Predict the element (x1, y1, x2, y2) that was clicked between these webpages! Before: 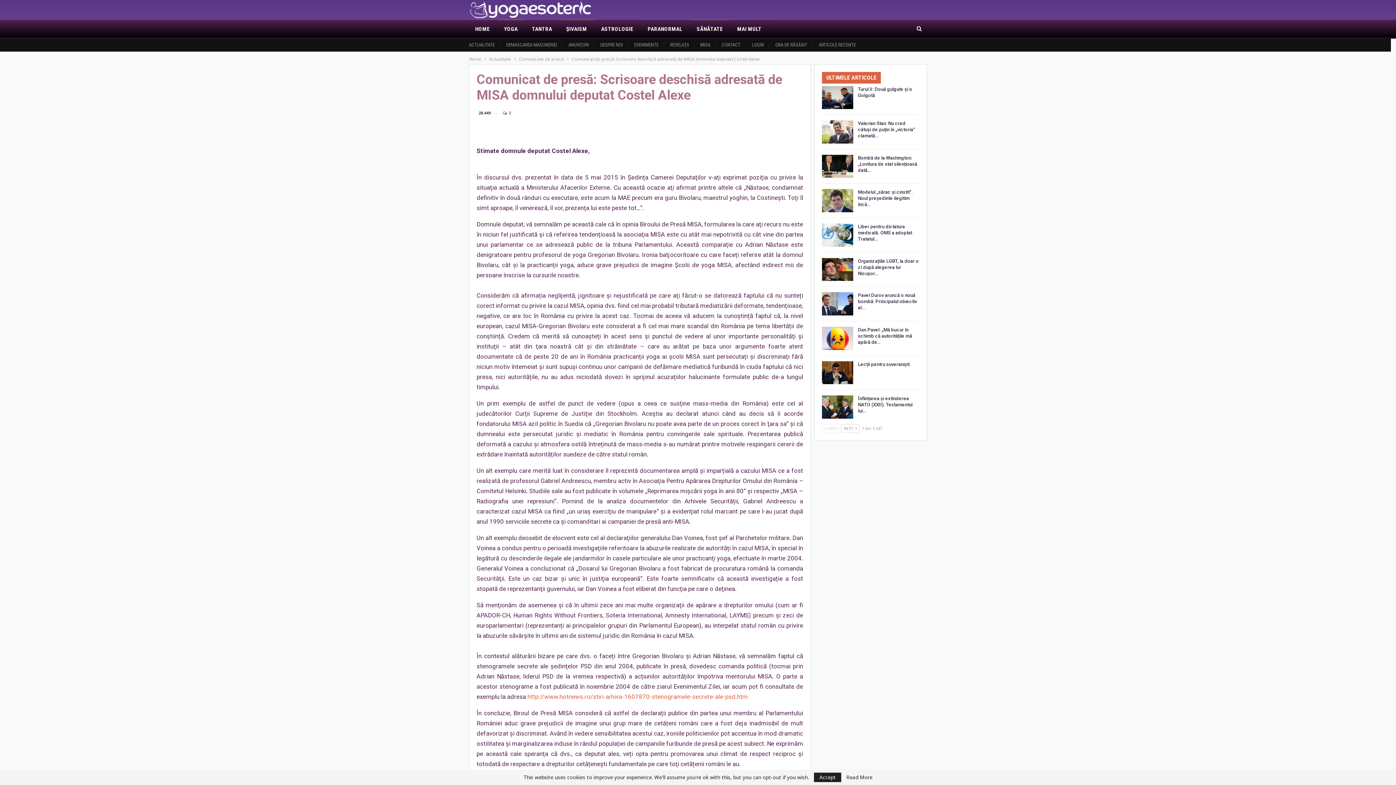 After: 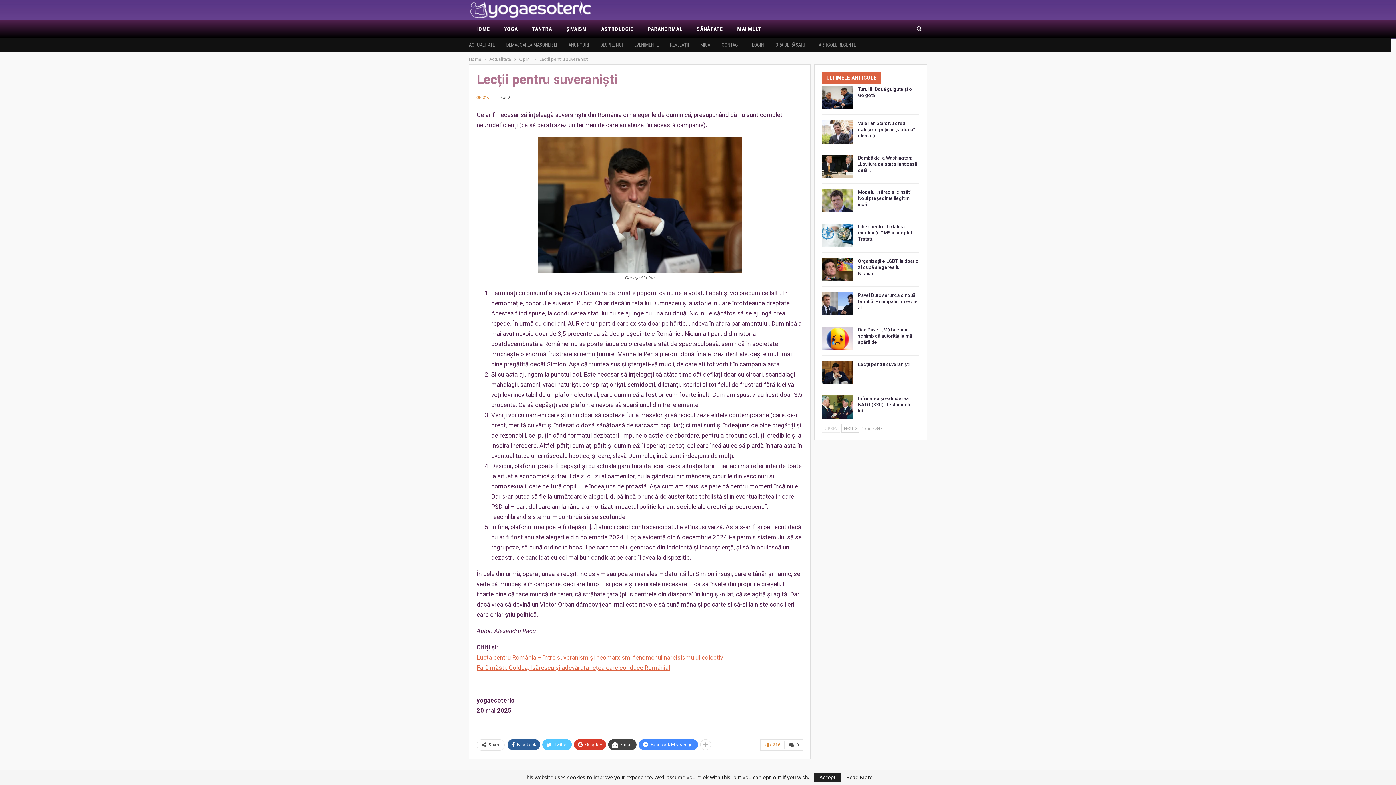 Action: bbox: (822, 361, 853, 384)